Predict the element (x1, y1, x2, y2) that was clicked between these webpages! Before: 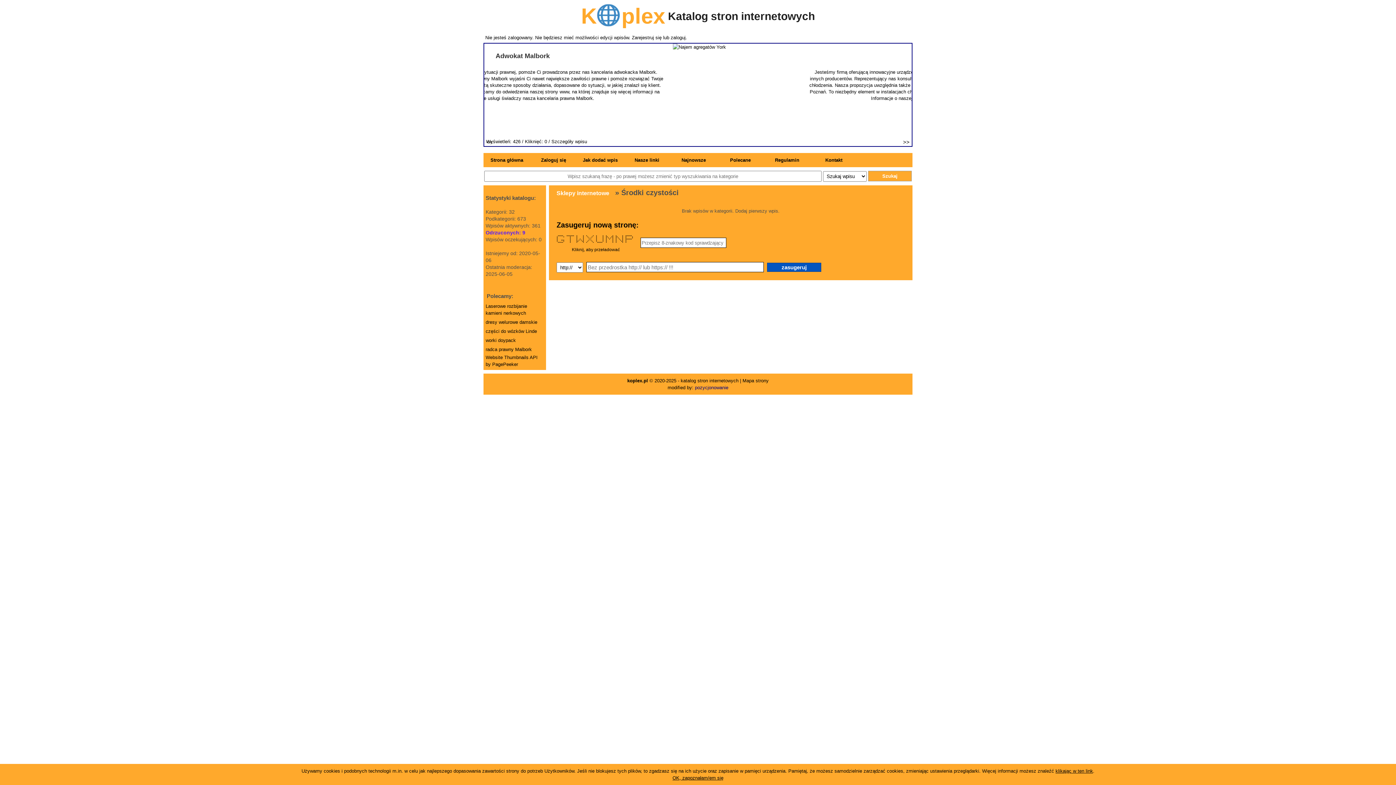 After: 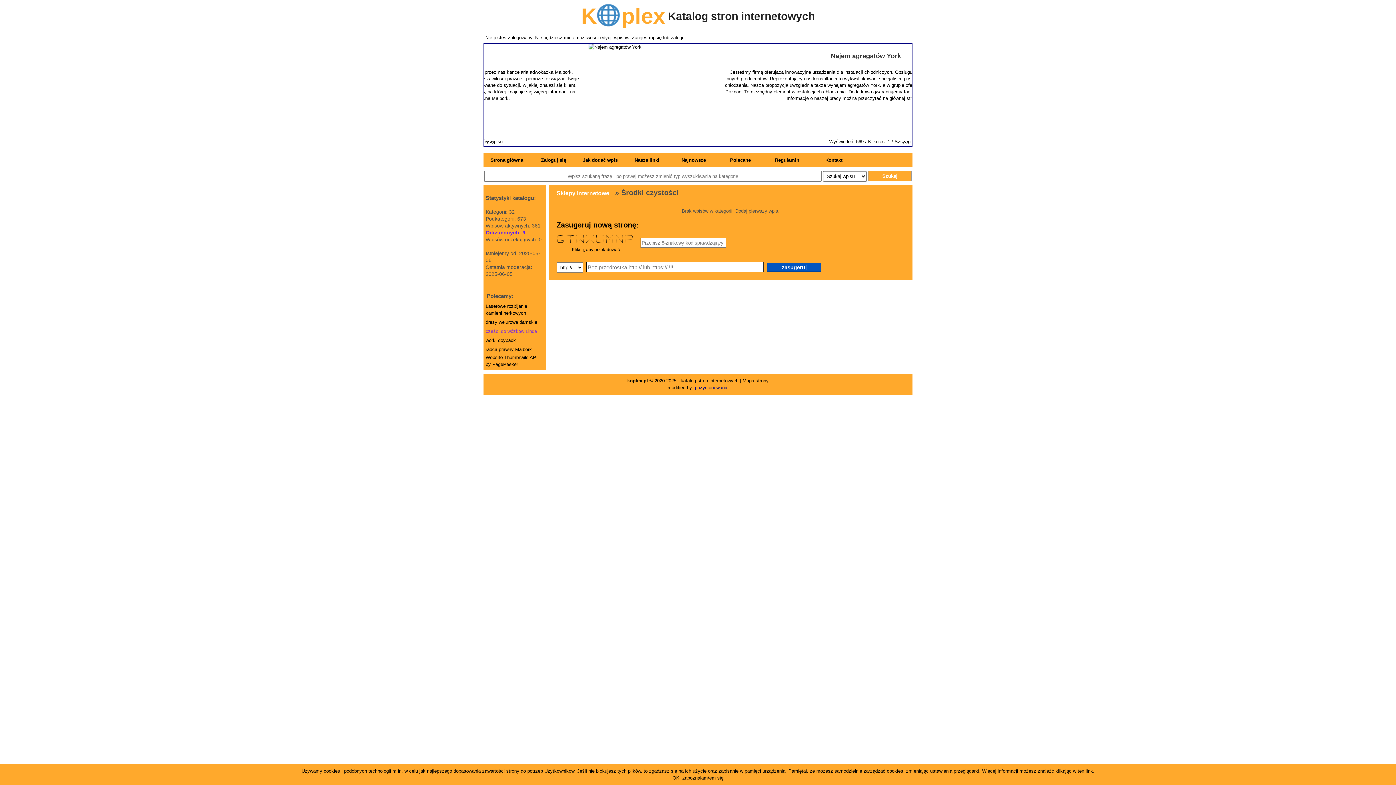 Action: bbox: (485, 328, 537, 334) label: części do wózków Linde